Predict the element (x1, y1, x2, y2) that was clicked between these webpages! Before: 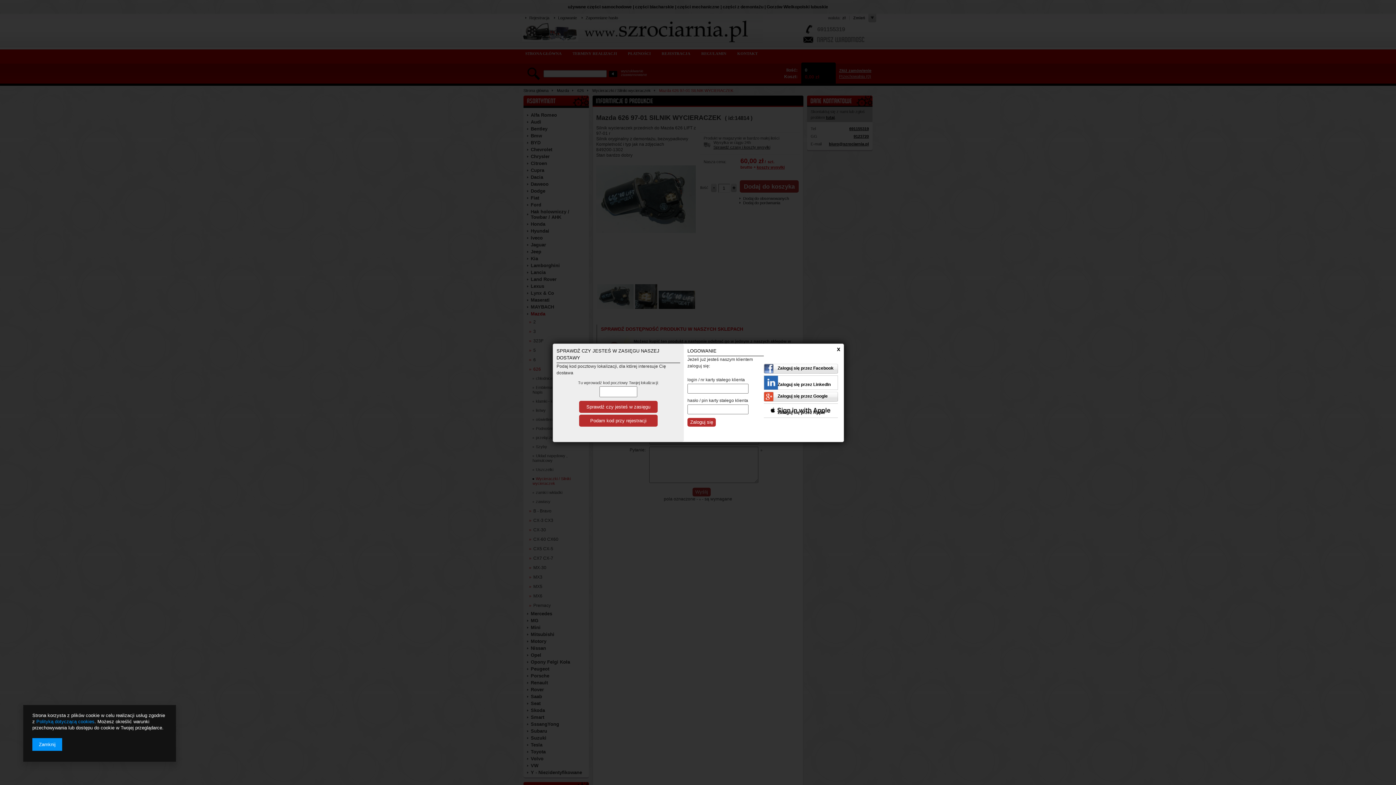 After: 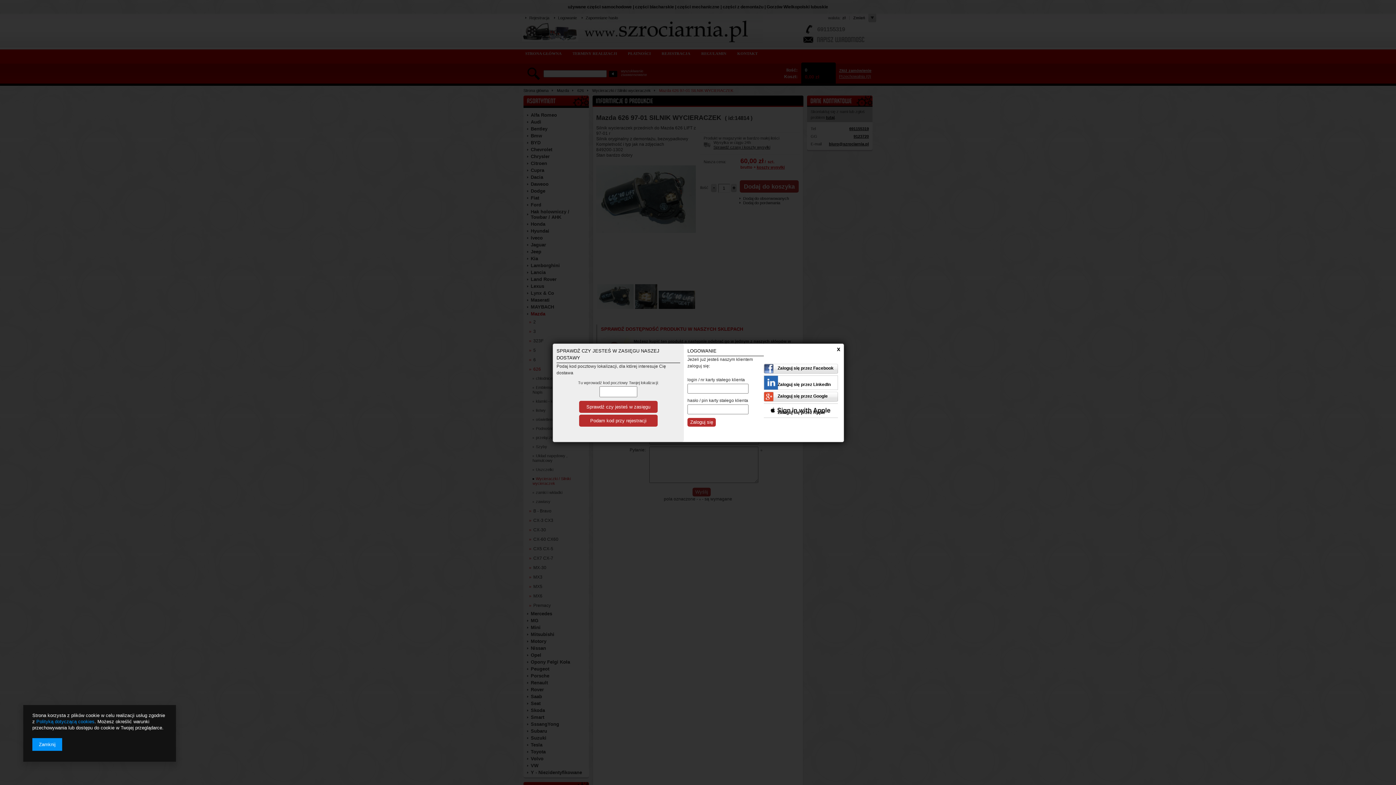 Action: label: Zaloguj się przez Google bbox: (764, 397, 838, 402)